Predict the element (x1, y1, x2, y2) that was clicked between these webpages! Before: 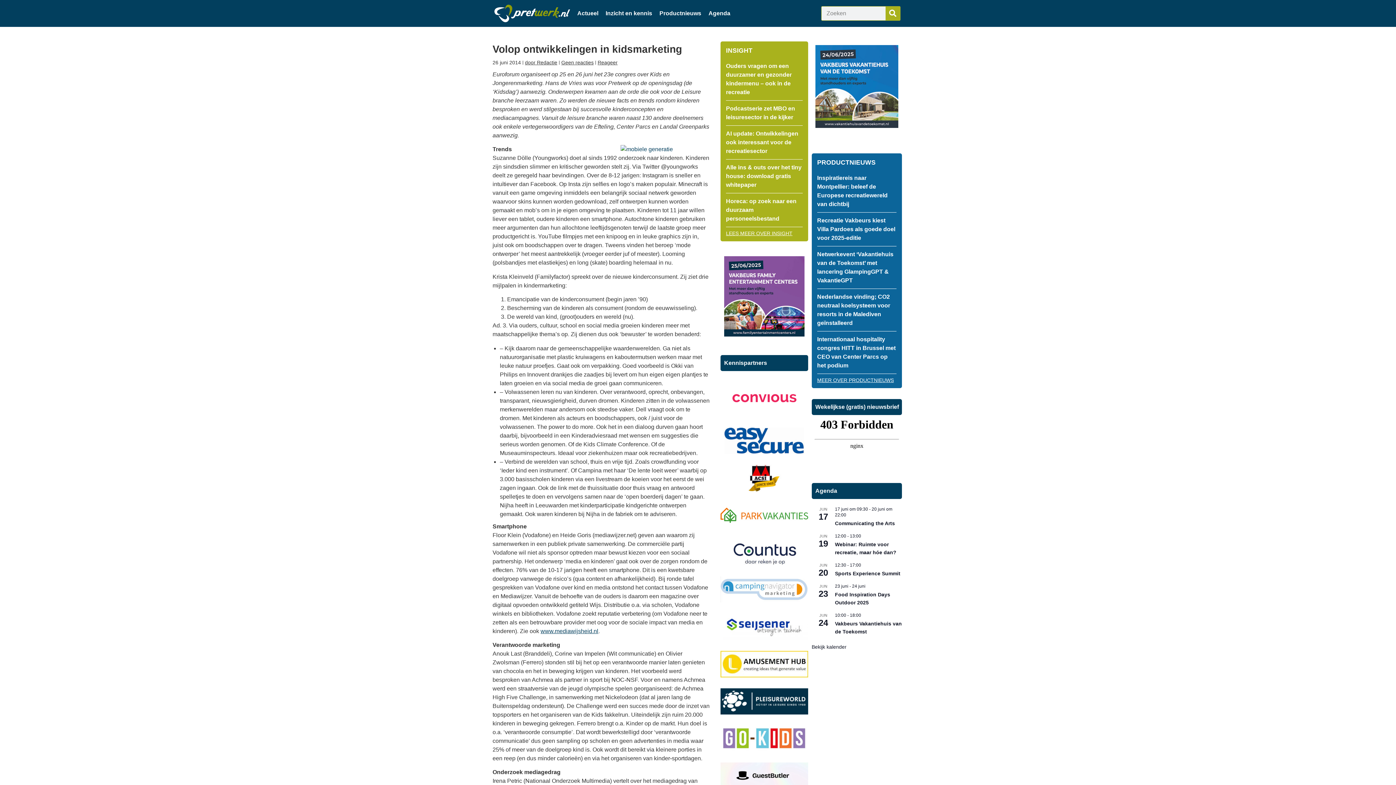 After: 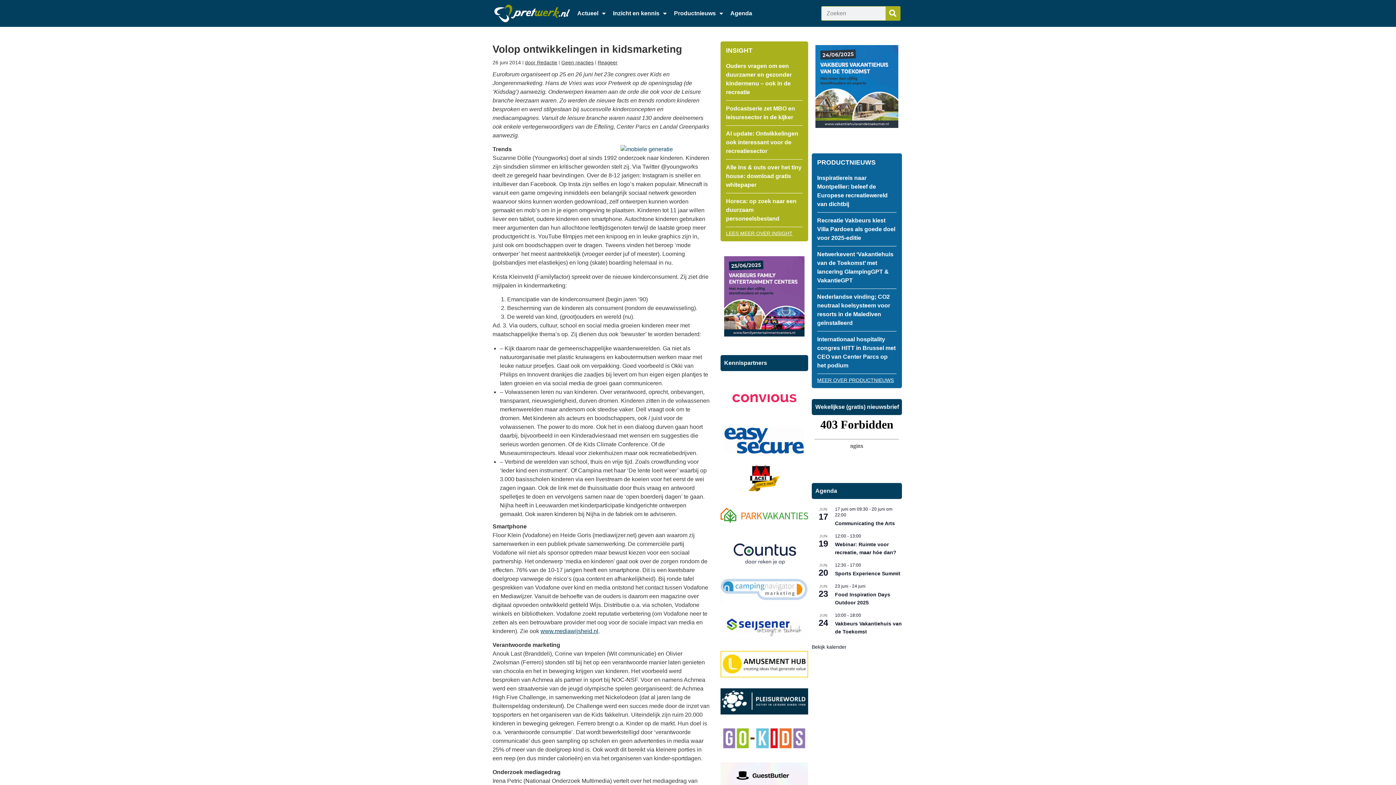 Action: bbox: (720, 613, 808, 640)